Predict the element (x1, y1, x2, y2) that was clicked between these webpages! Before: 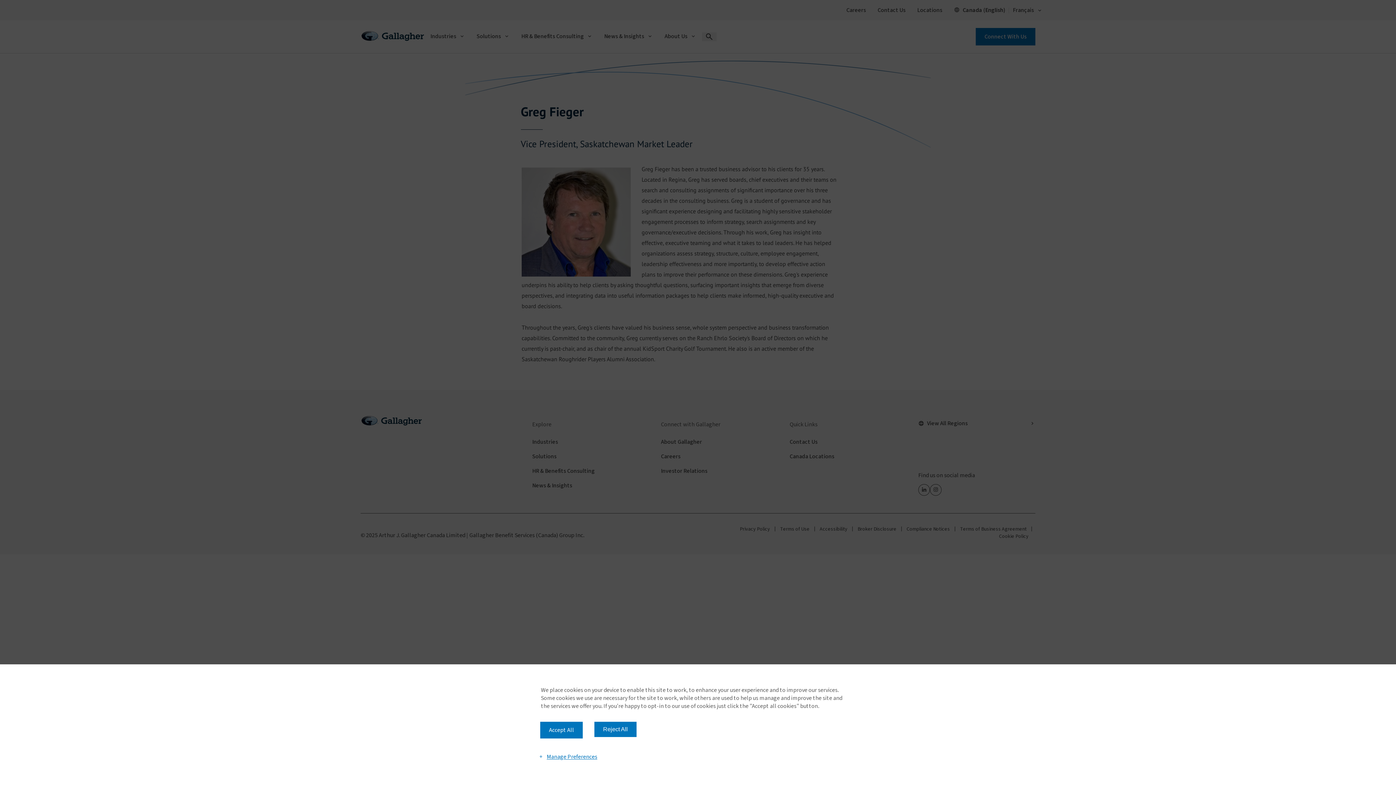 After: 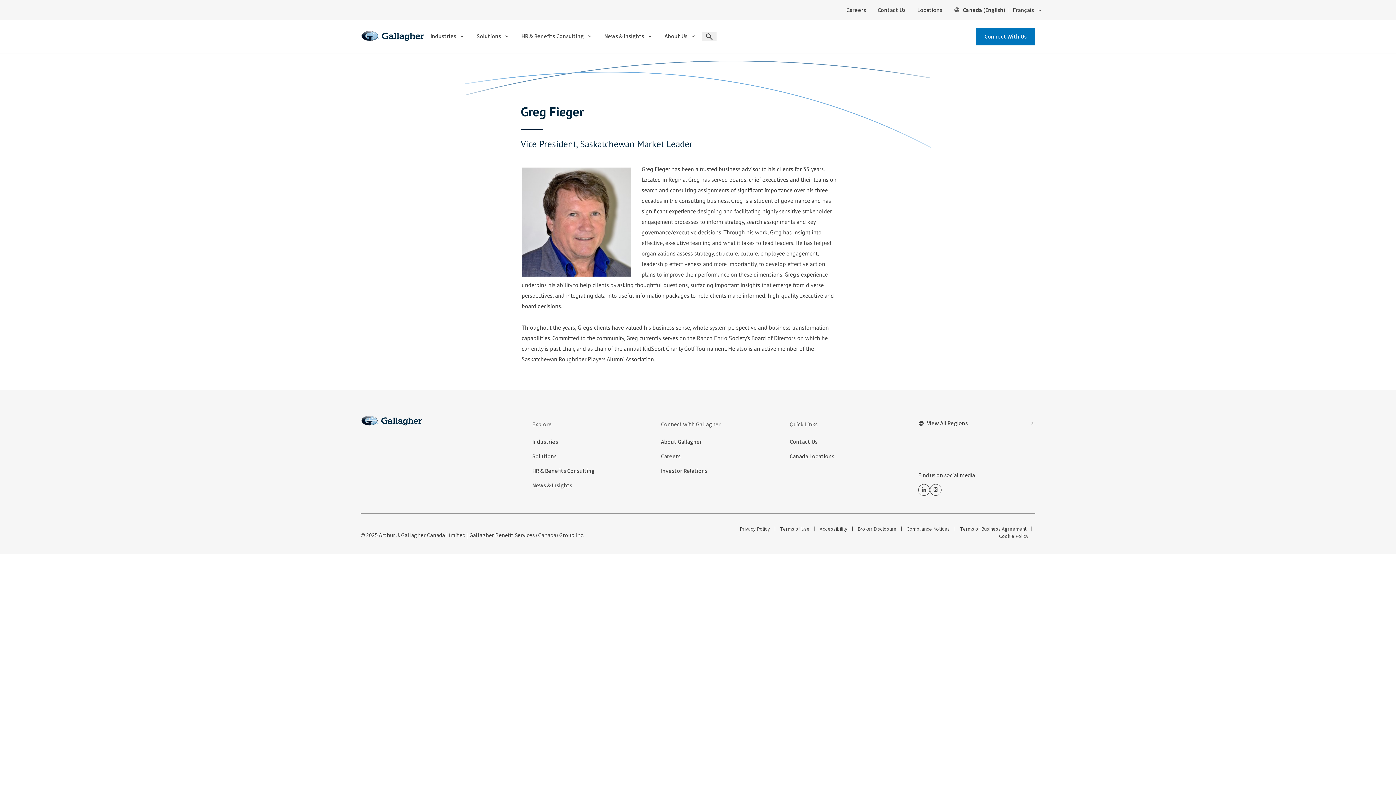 Action: bbox: (594, 722, 636, 737) label: Reject All